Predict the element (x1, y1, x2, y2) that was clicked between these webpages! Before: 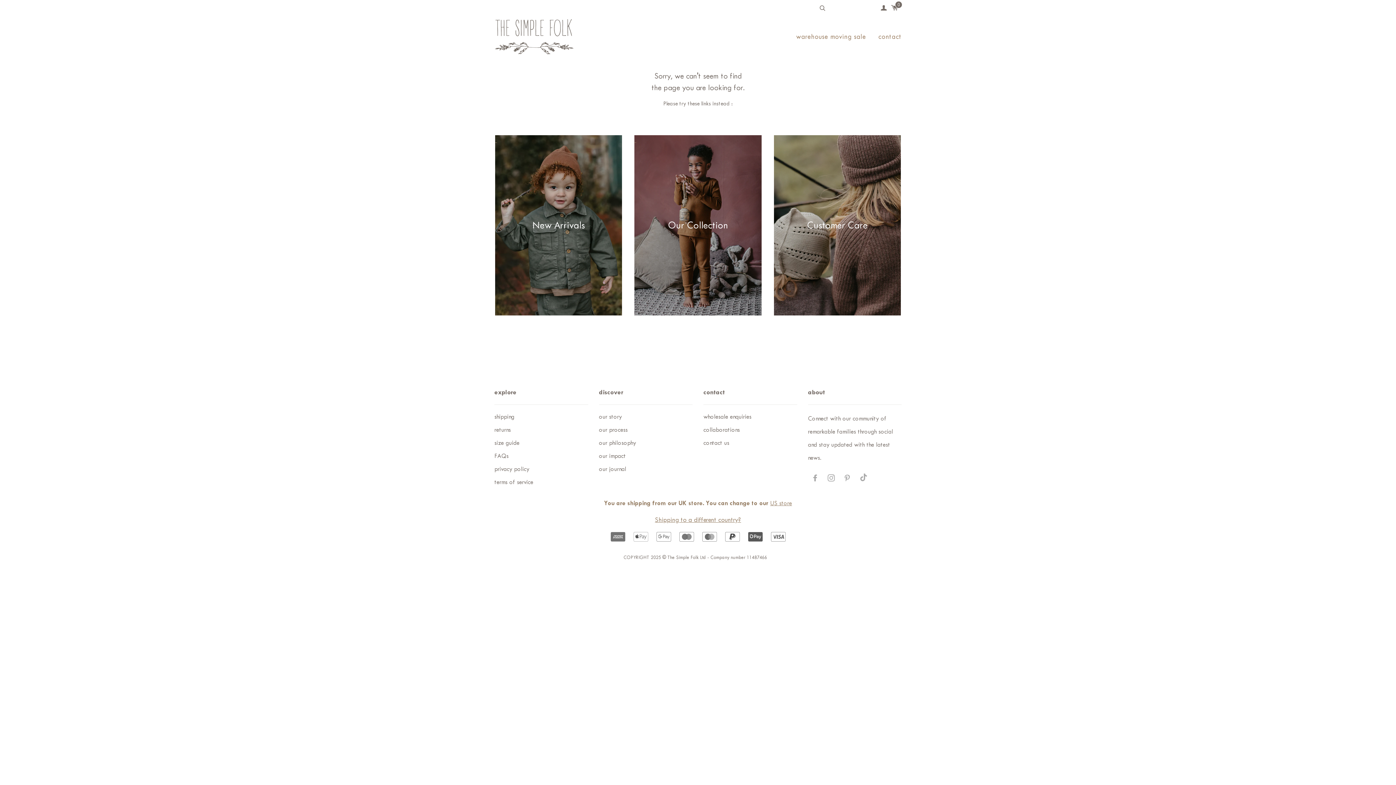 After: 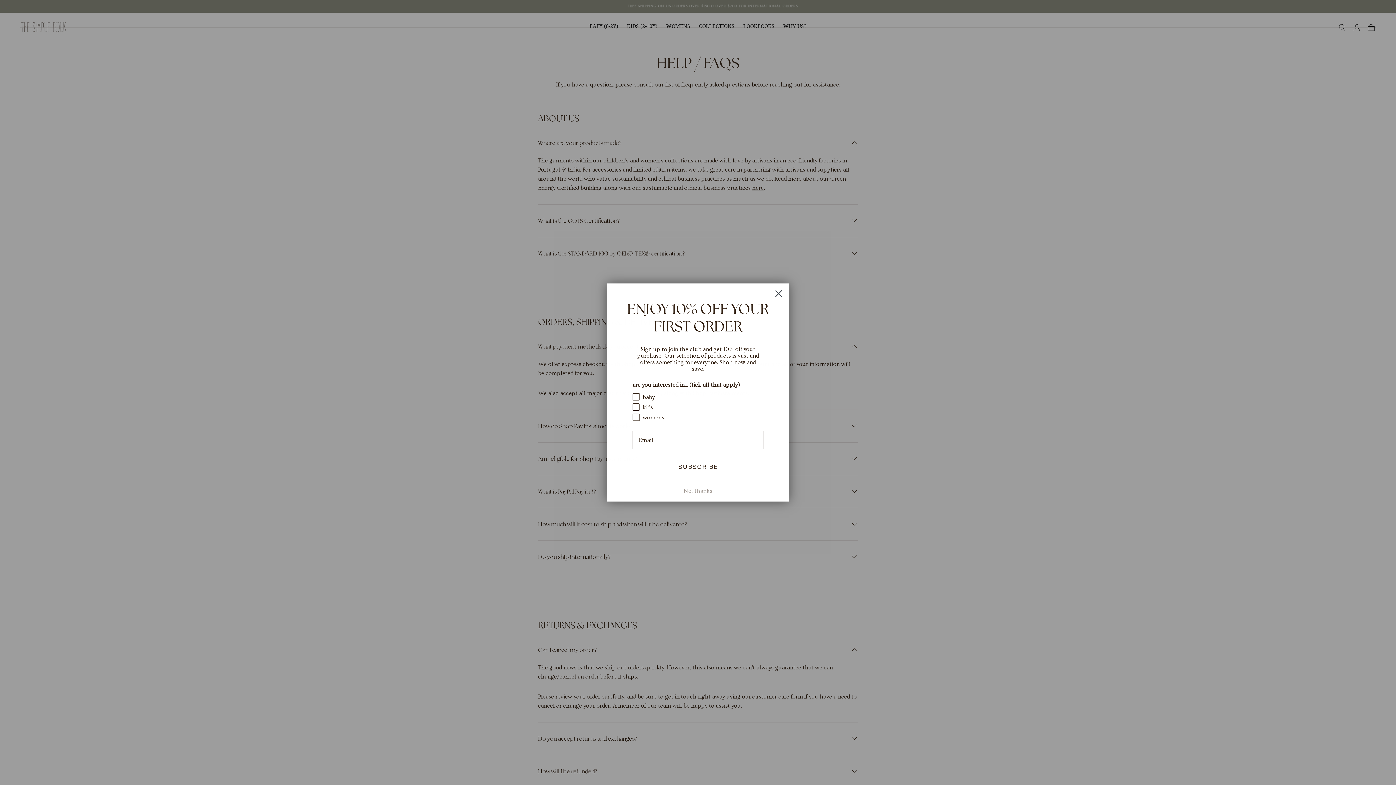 Action: label: FAQs bbox: (494, 452, 508, 459)